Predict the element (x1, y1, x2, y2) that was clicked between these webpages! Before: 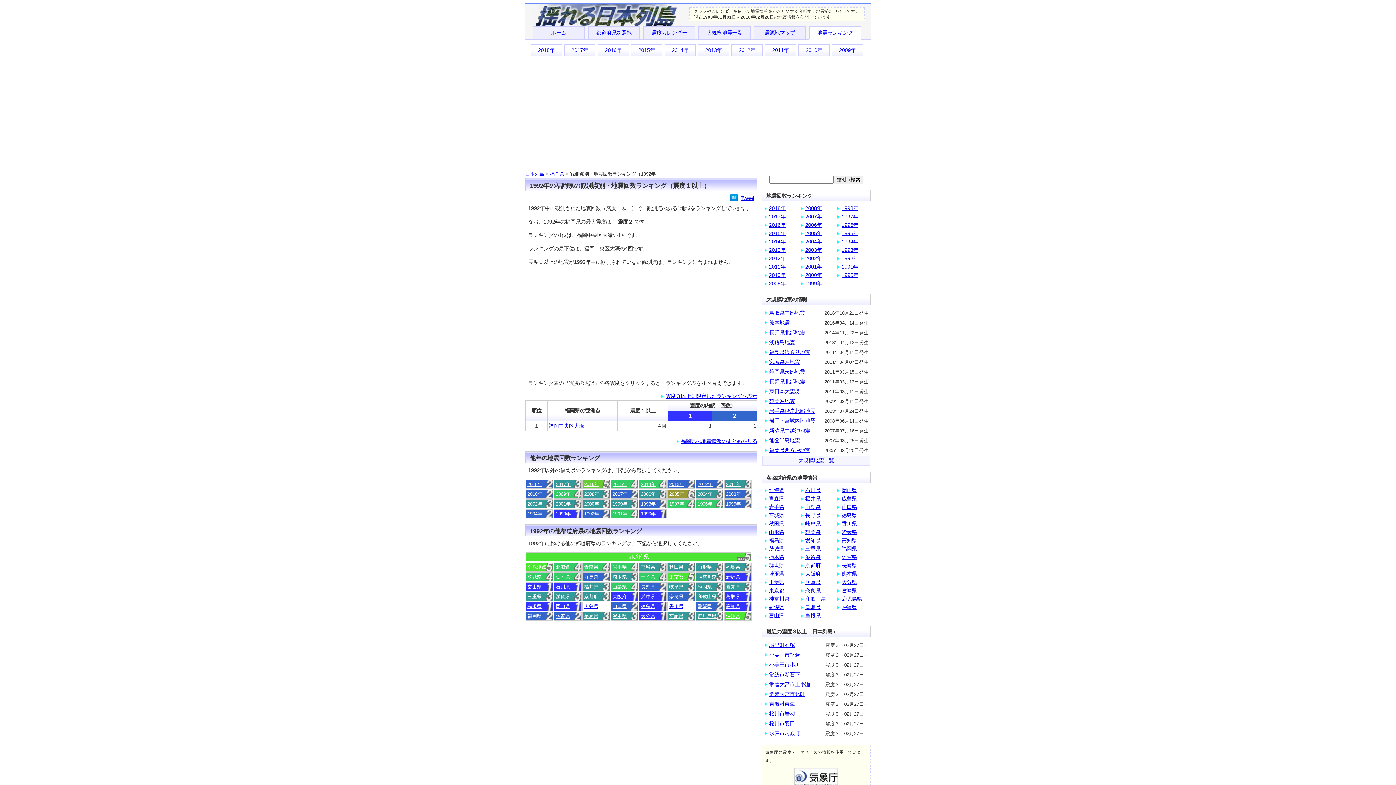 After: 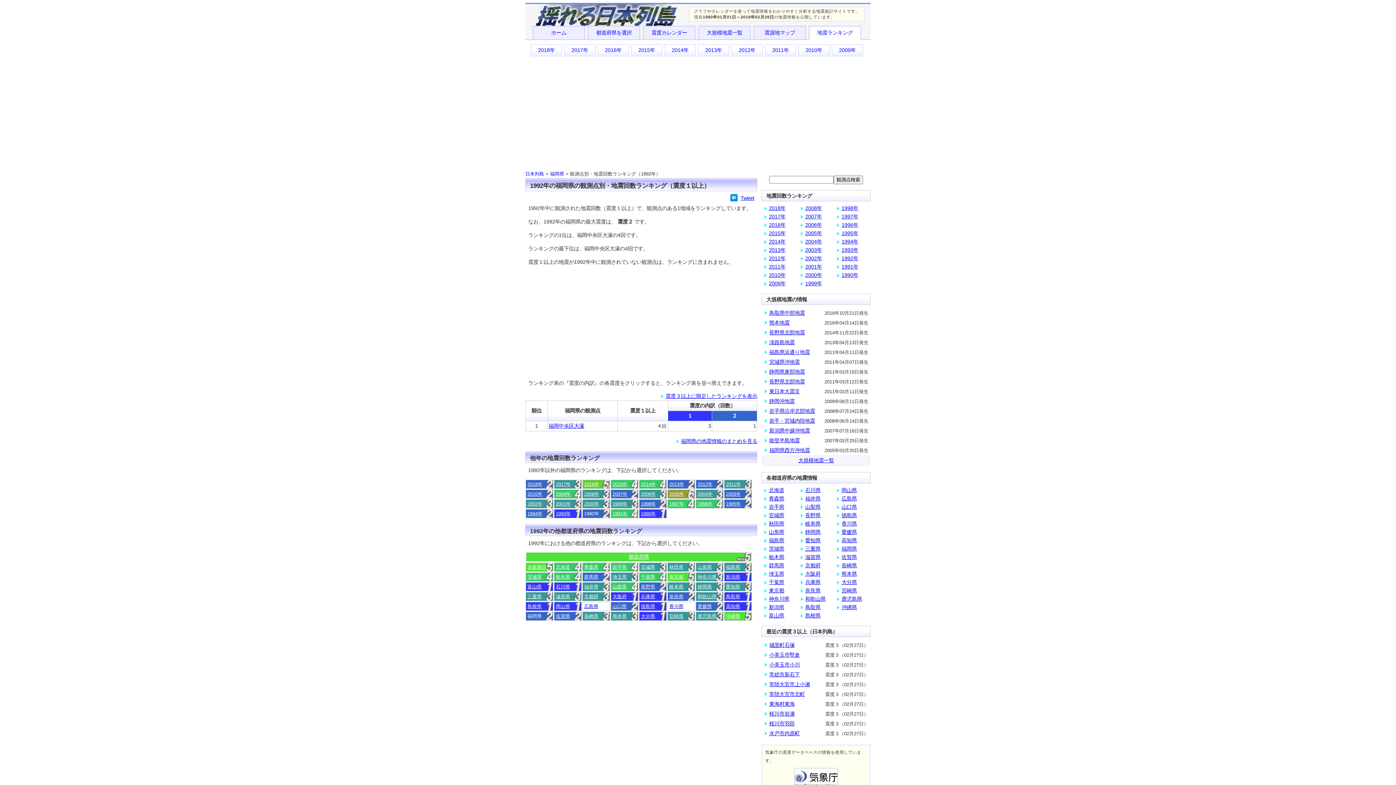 Action: label: 静岡県 bbox: (697, 584, 712, 589)